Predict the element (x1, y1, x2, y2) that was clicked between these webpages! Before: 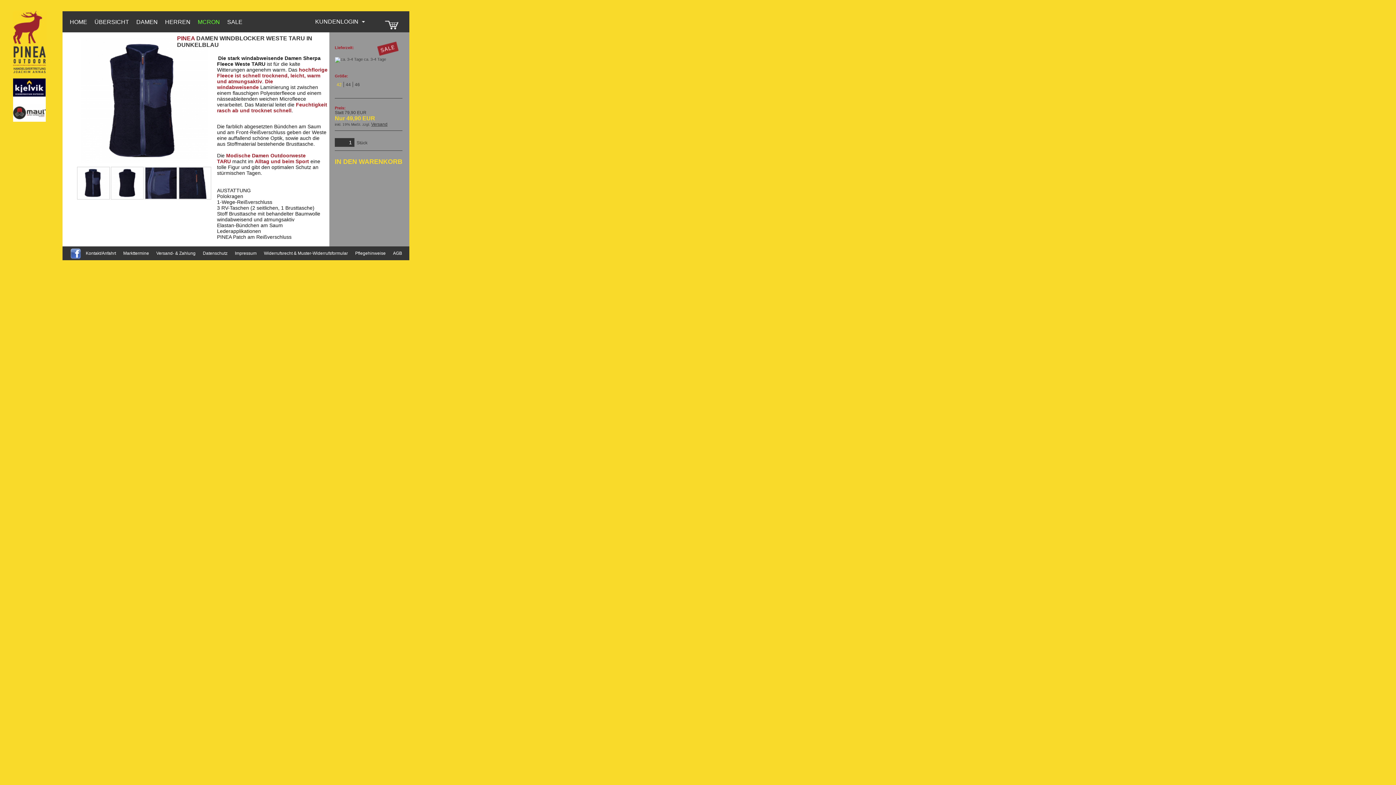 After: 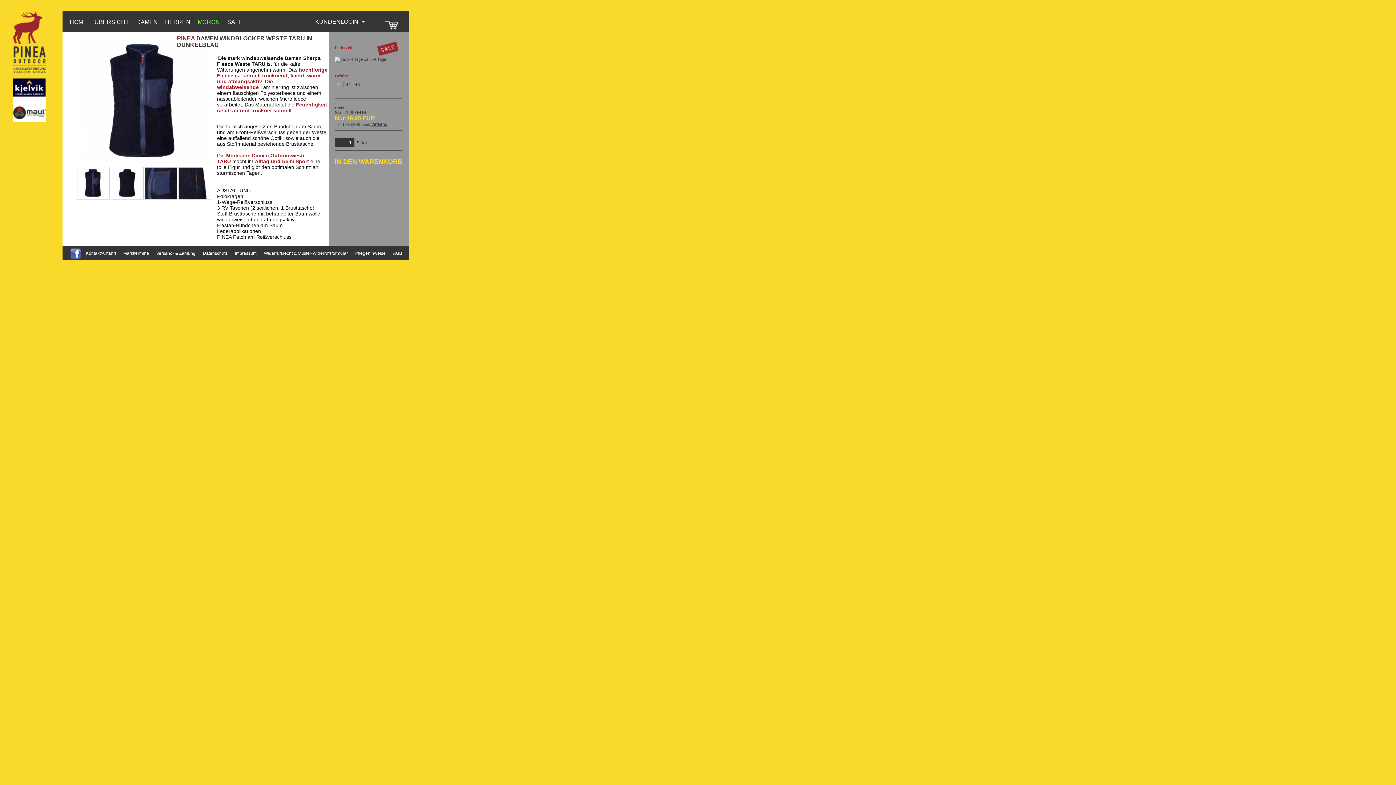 Action: bbox: (13, 117, 45, 122)